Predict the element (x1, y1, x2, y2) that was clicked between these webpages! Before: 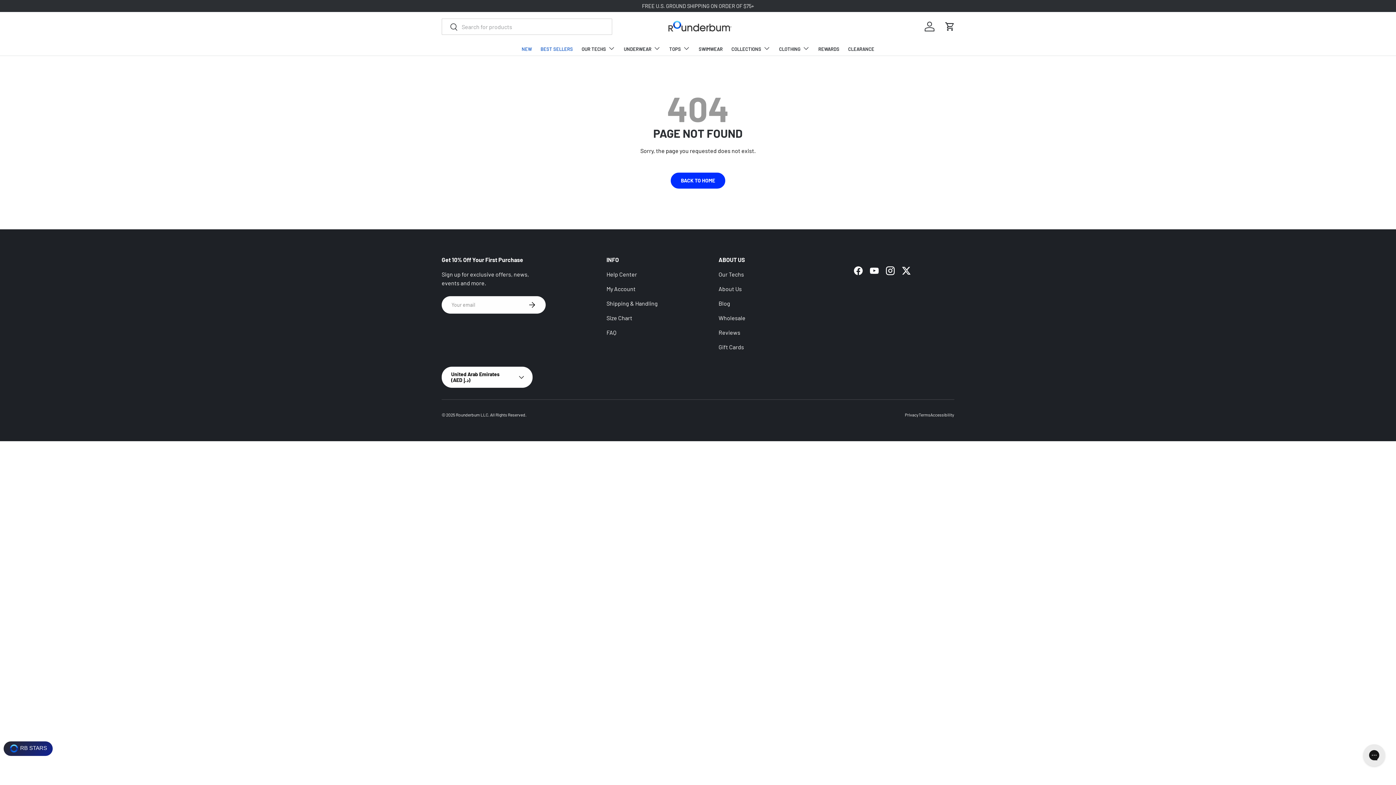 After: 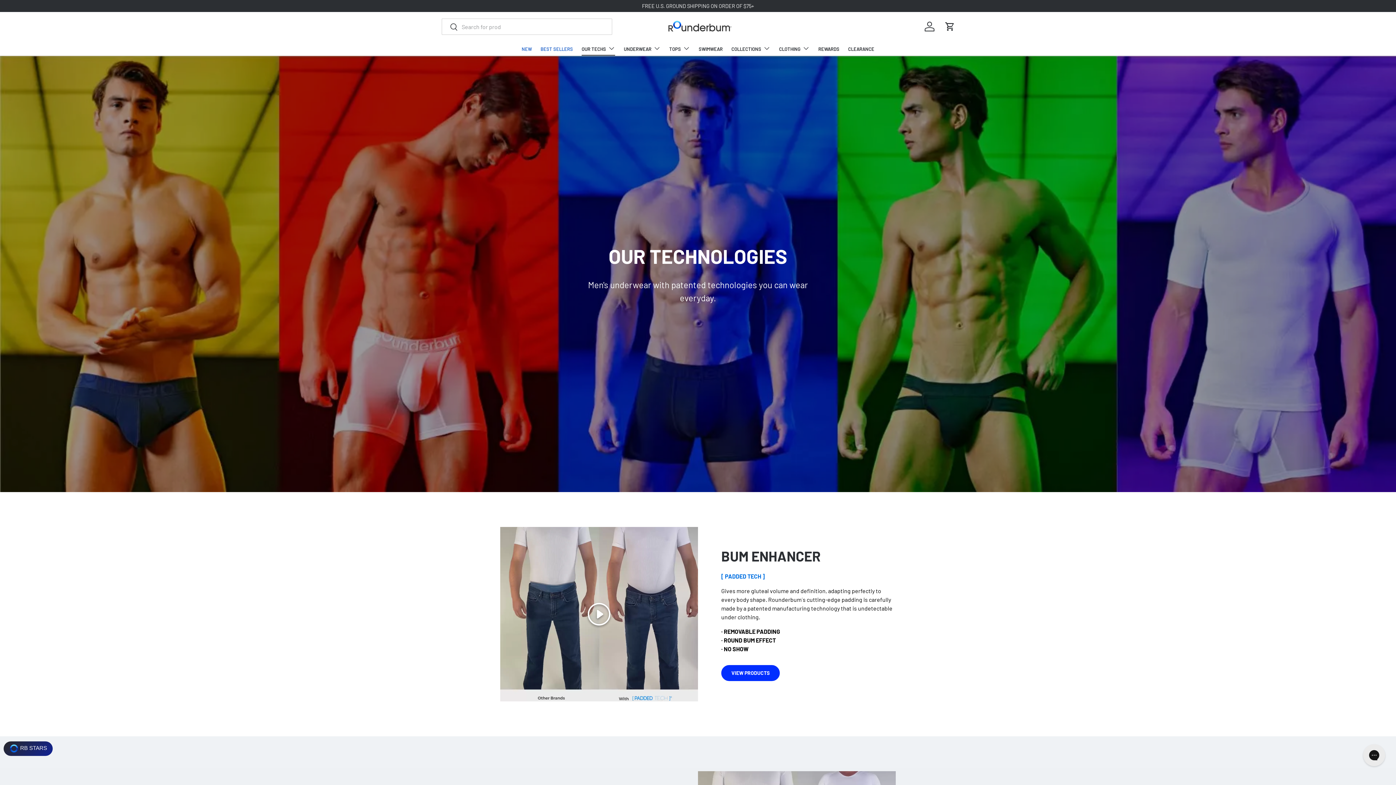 Action: bbox: (718, 270, 744, 277) label: Our Techs